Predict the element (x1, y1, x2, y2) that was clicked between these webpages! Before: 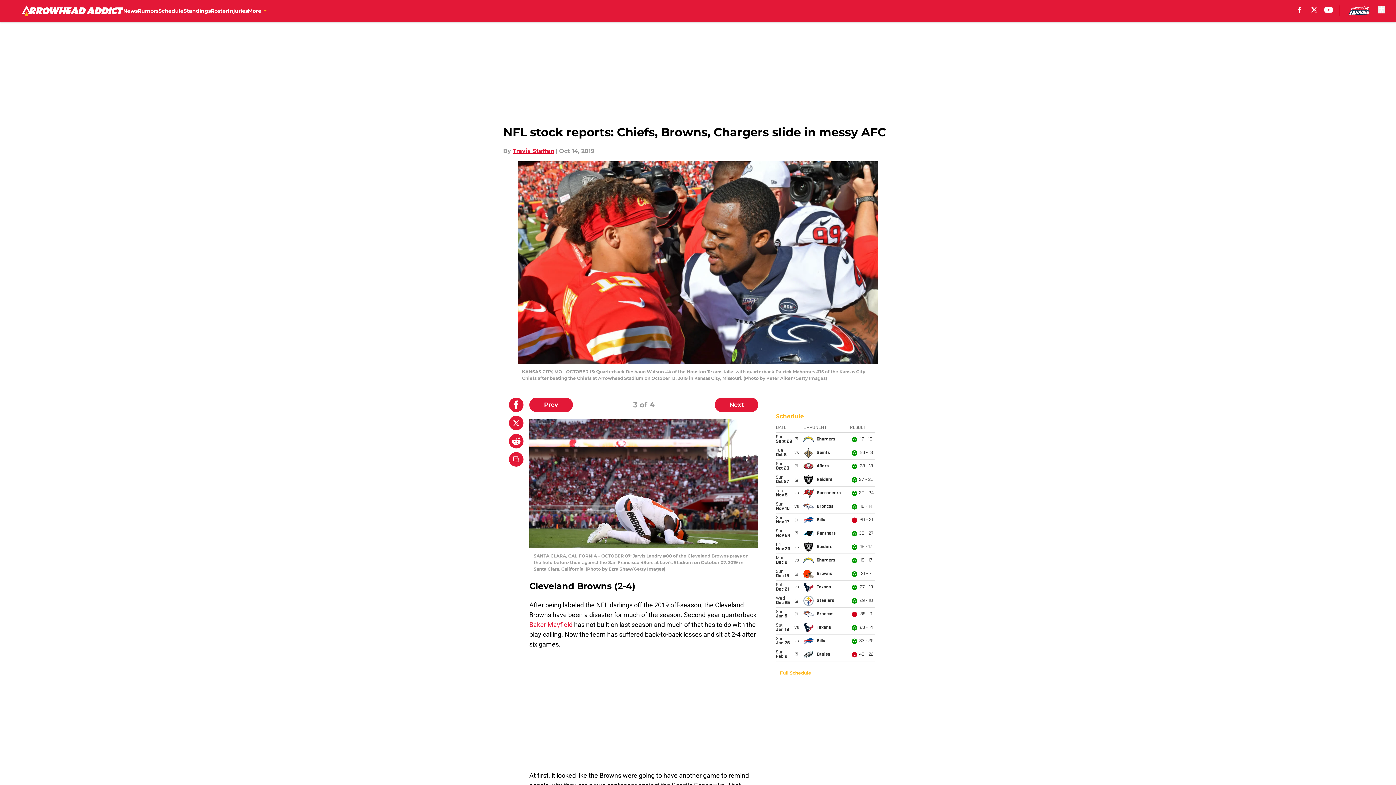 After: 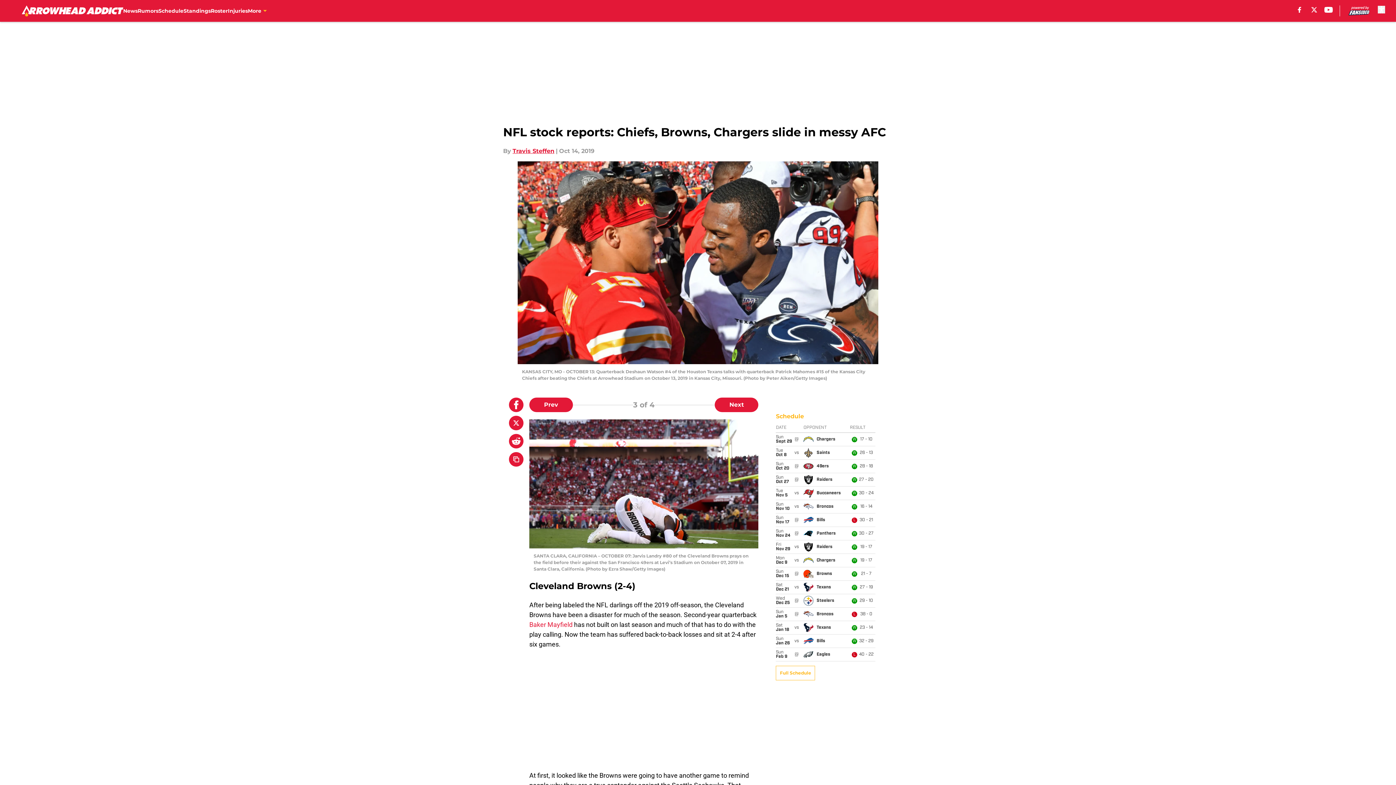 Action: bbox: (1324, 6, 1333, 12) label: youtube